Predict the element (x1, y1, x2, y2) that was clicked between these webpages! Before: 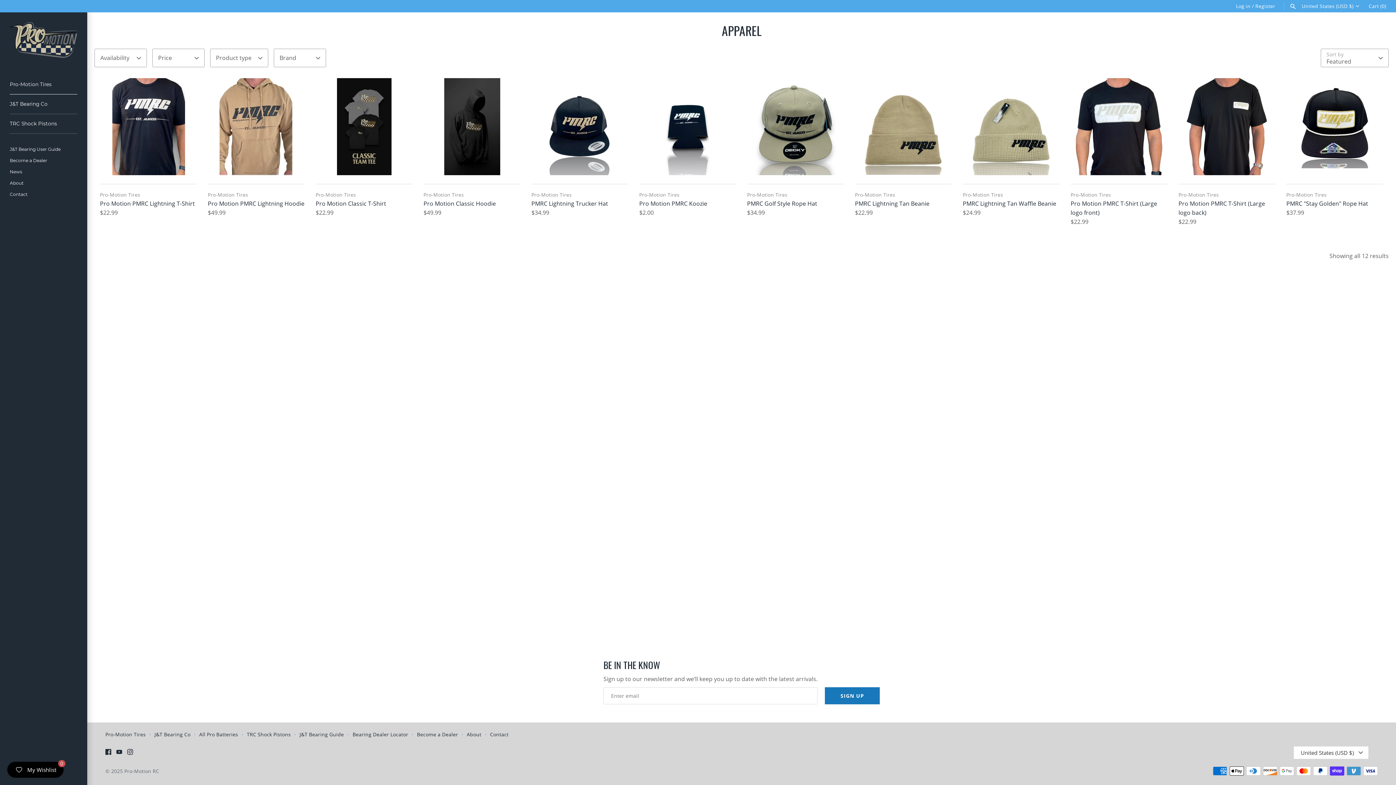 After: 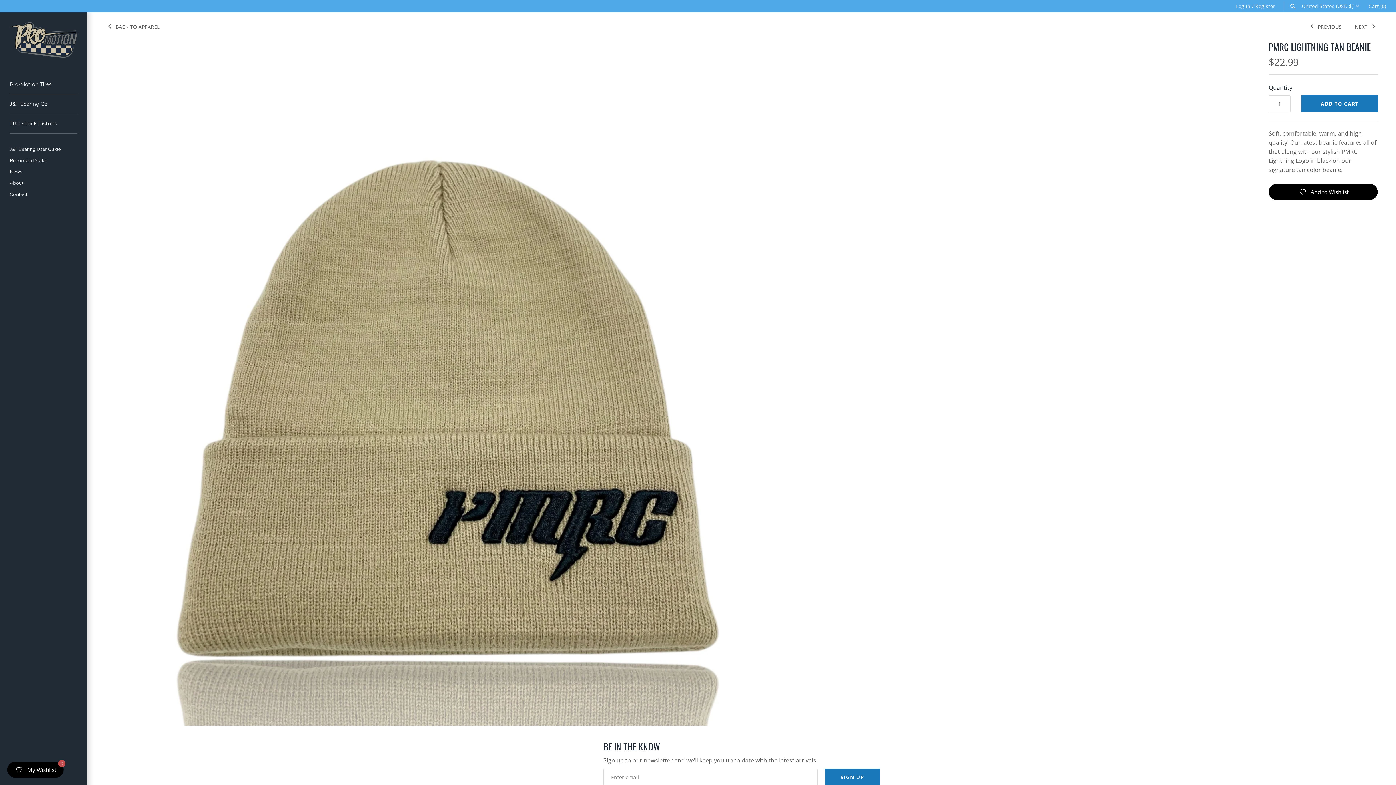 Action: bbox: (855, 78, 952, 175)